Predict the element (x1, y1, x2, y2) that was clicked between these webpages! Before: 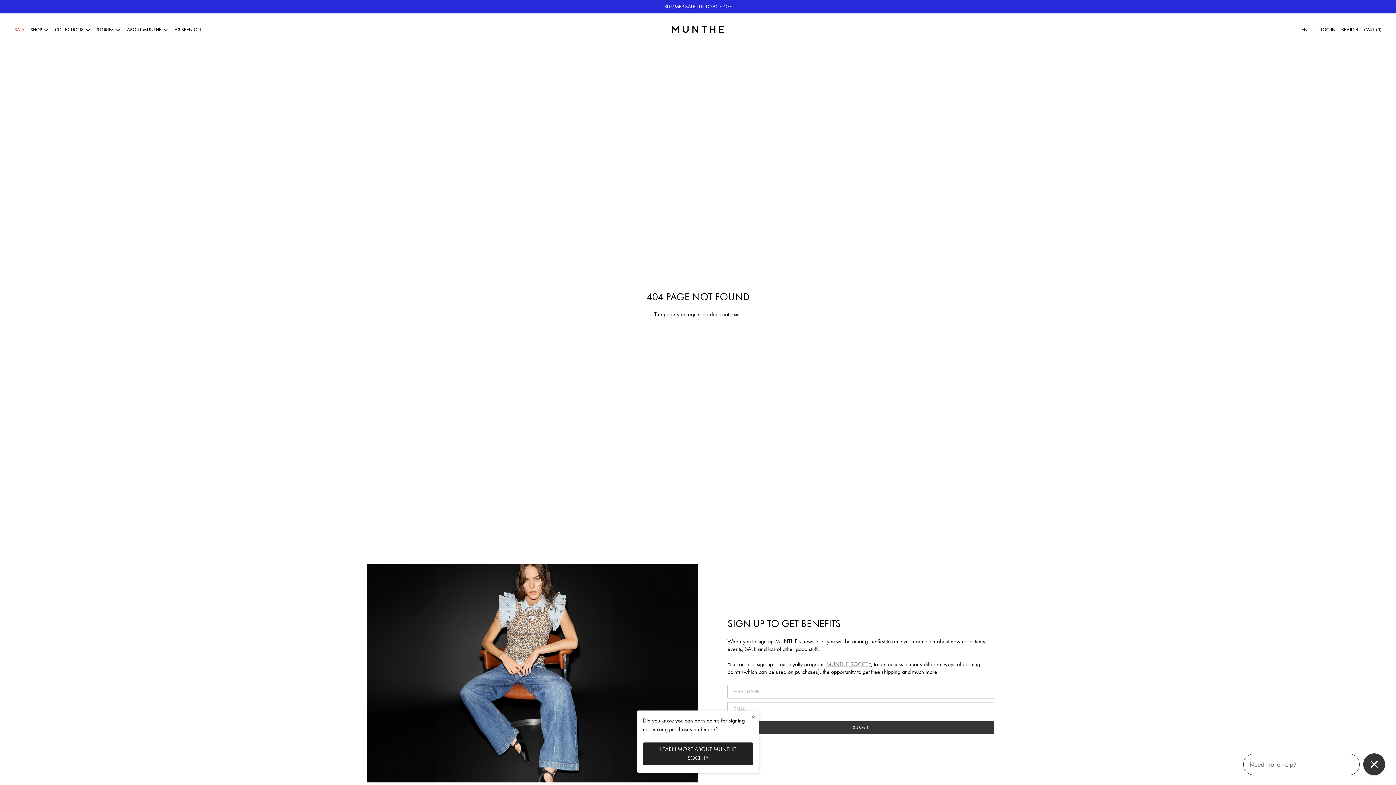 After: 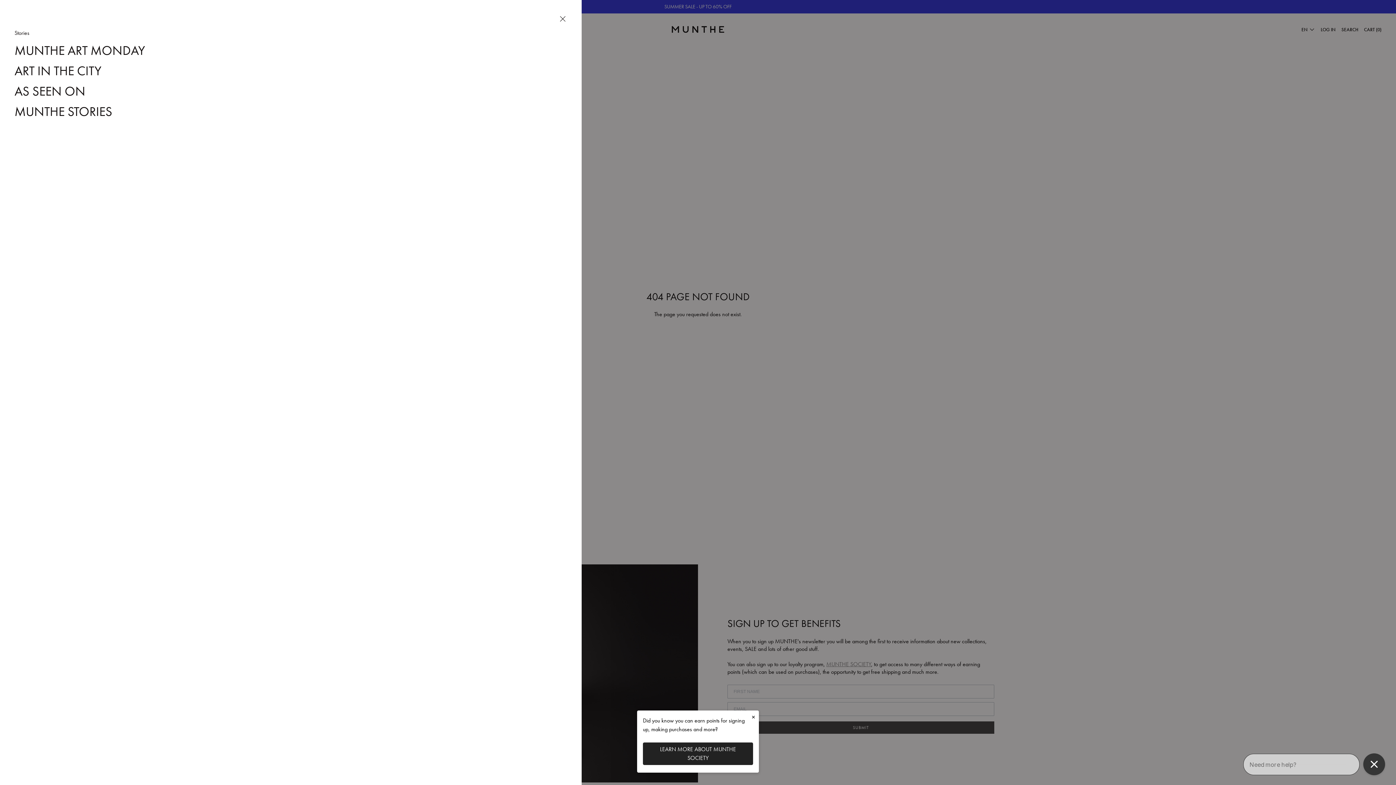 Action: bbox: (96, 26, 121, 33) label: STORIES